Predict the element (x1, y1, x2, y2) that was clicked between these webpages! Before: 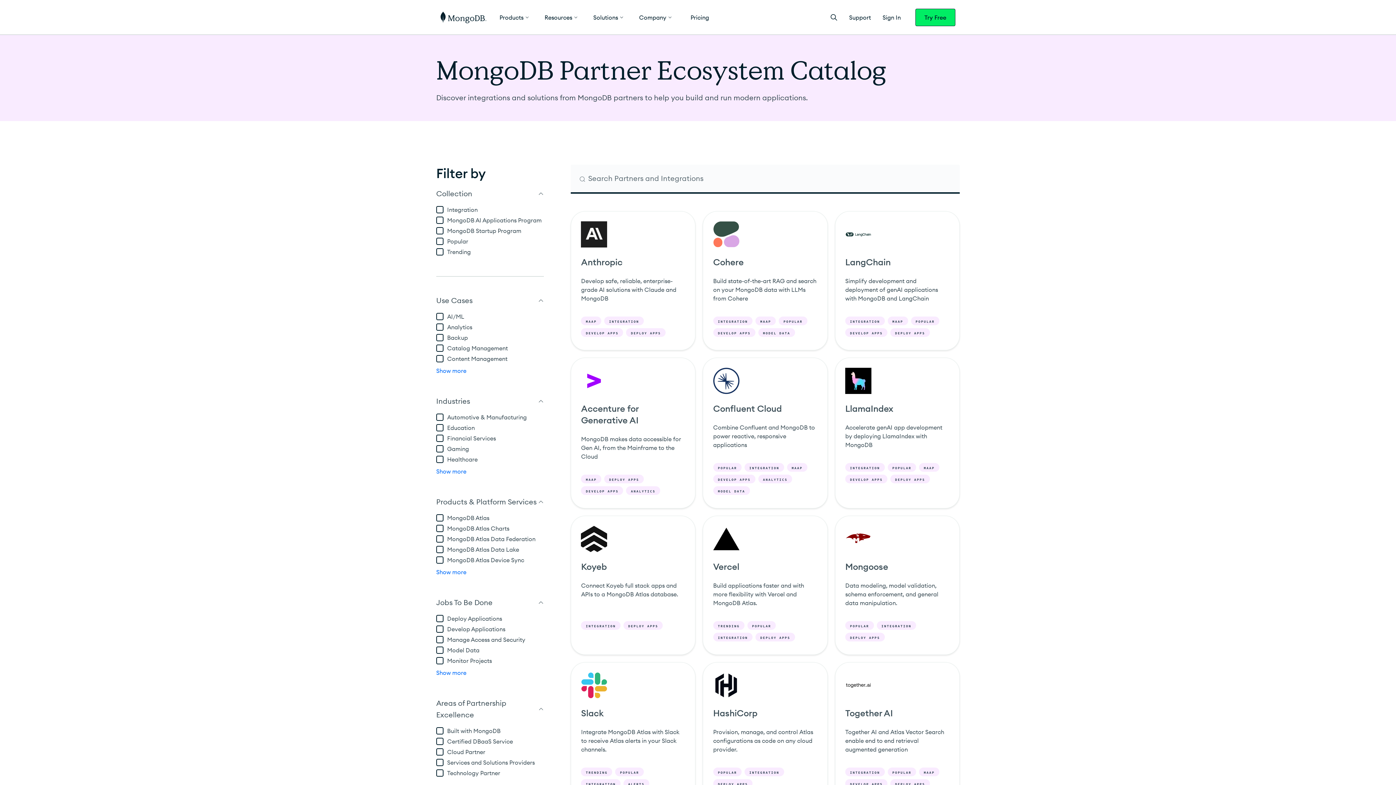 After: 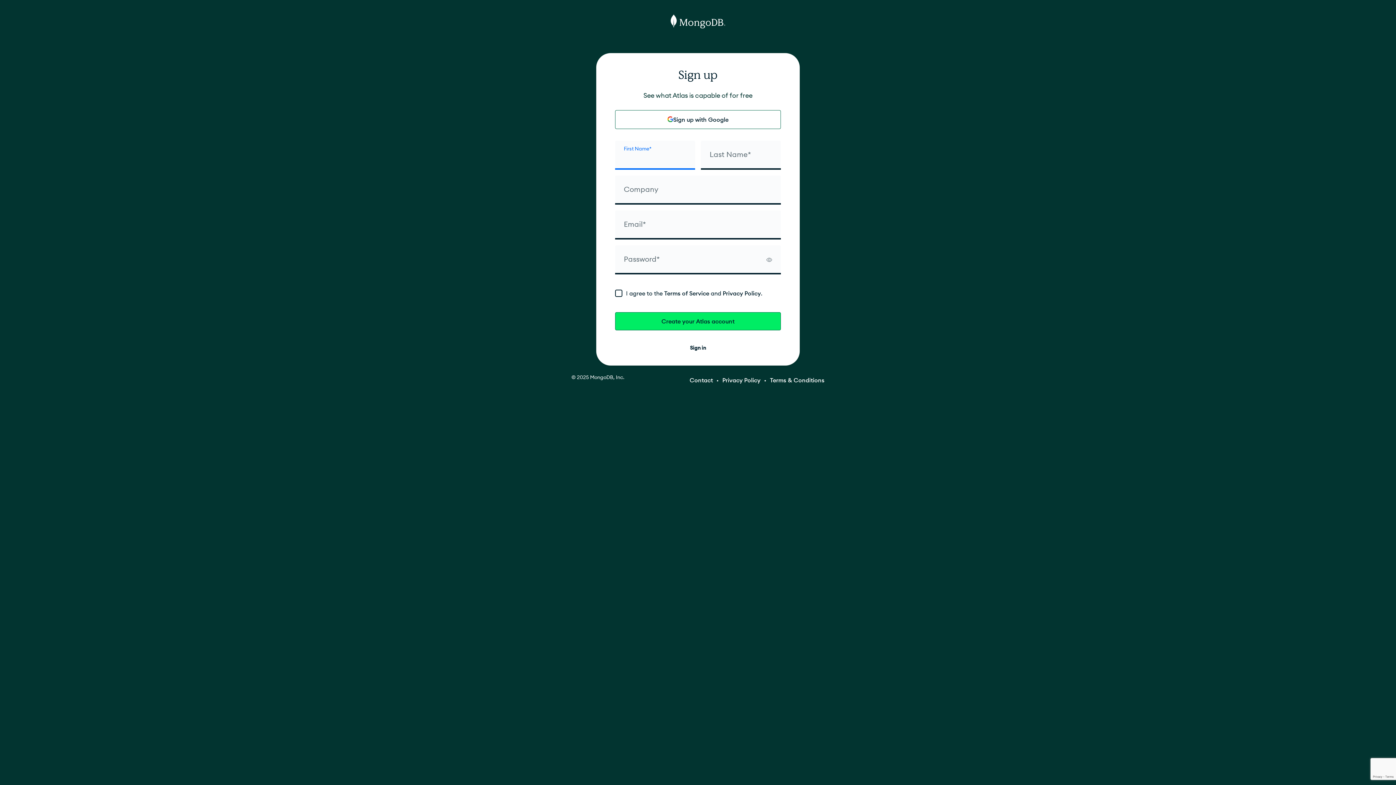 Action: label: Try Free bbox: (915, 8, 955, 26)